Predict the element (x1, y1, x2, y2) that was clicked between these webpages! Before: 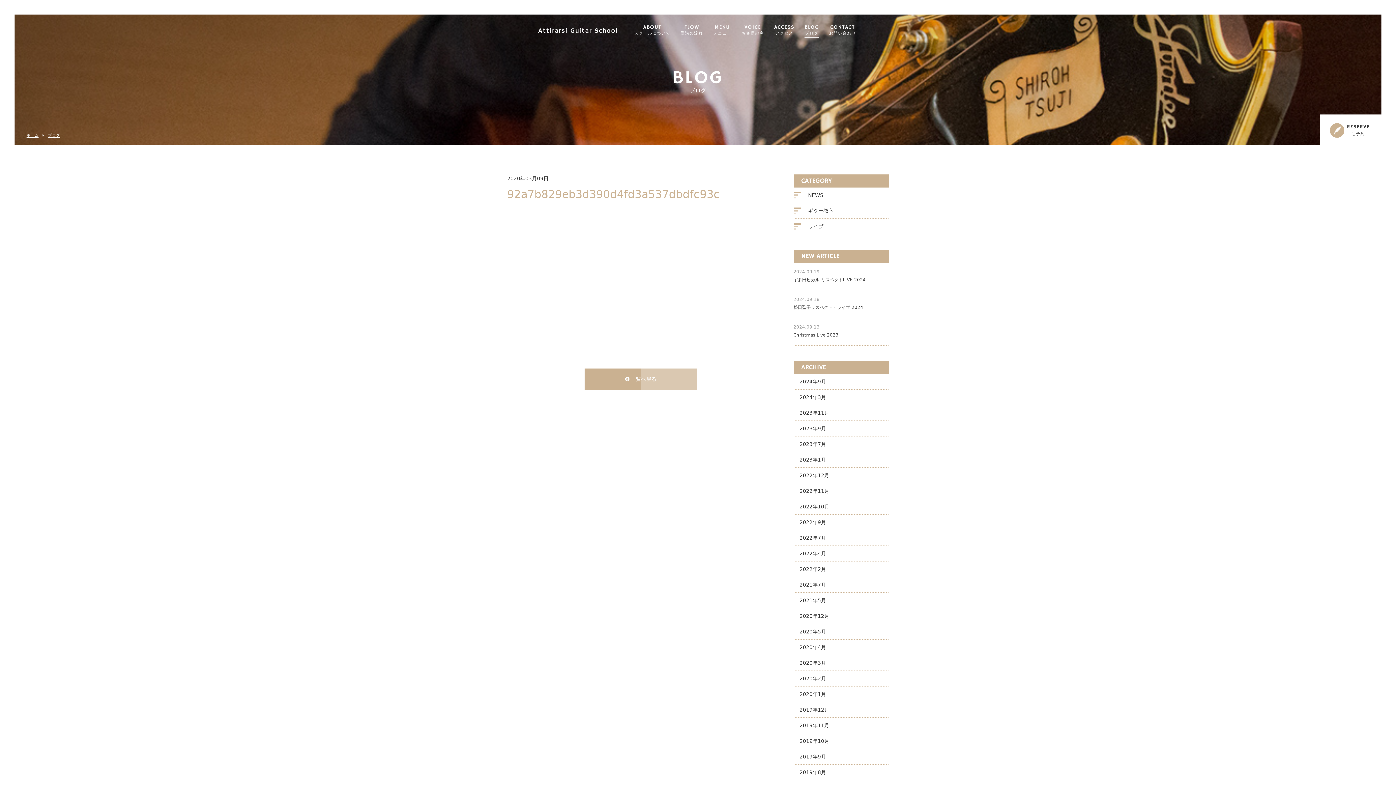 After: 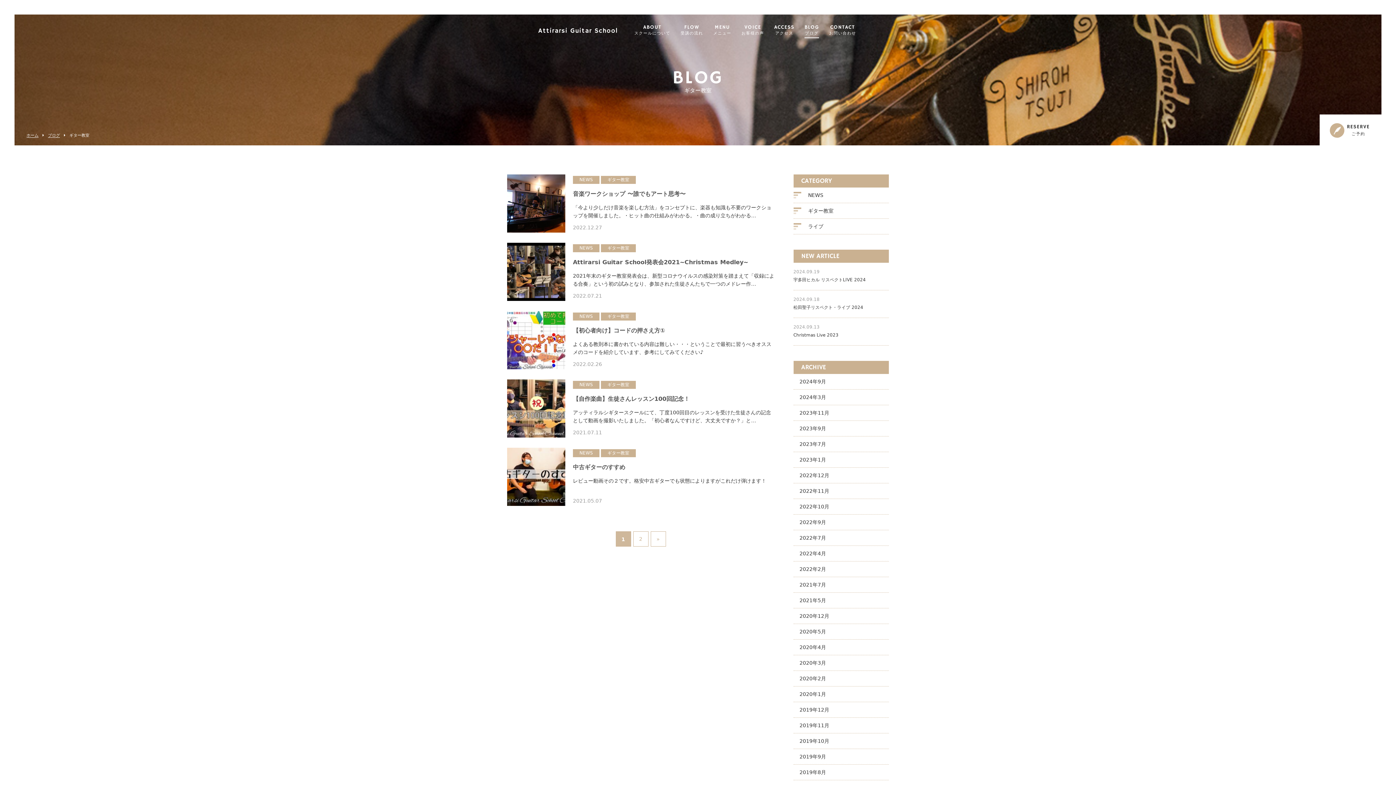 Action: bbox: (803, 203, 889, 218) label: ギター教室